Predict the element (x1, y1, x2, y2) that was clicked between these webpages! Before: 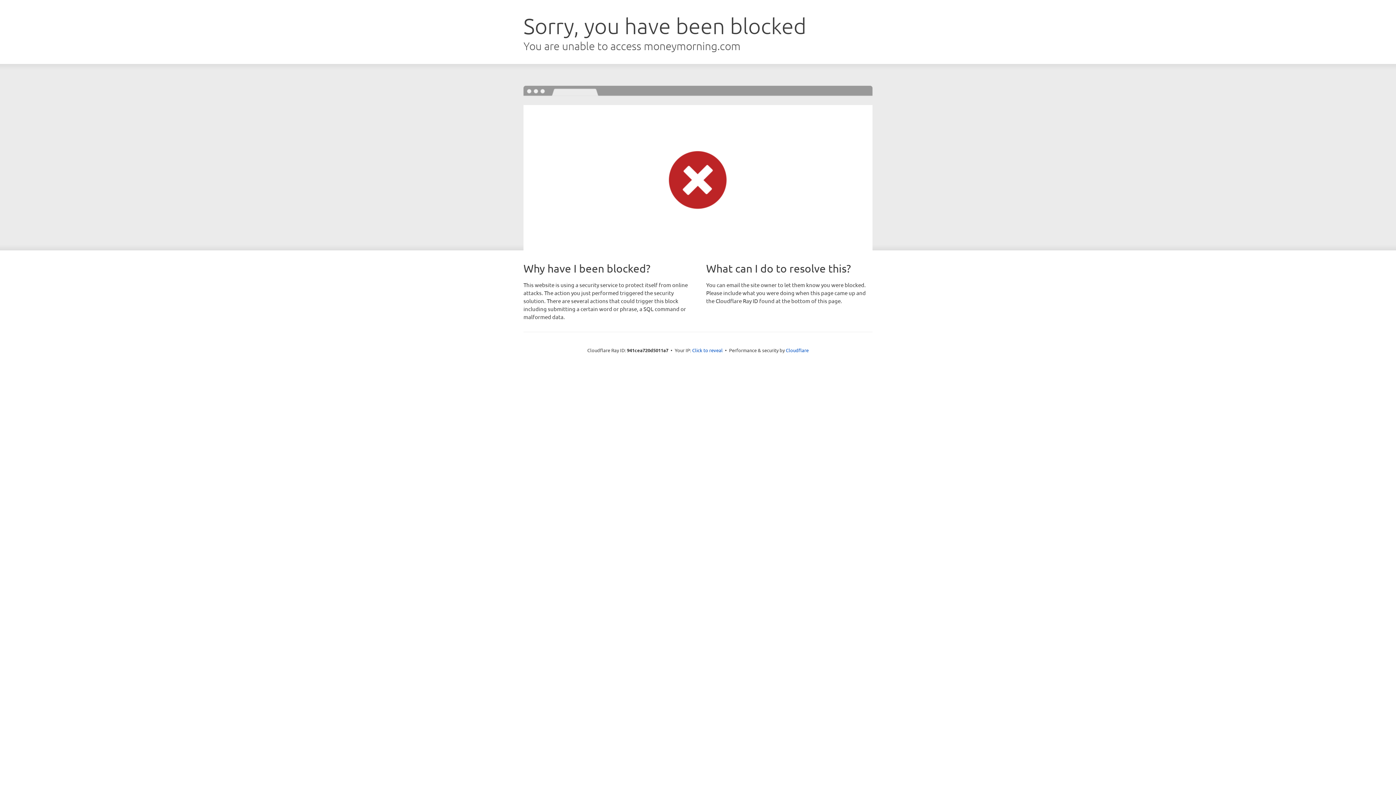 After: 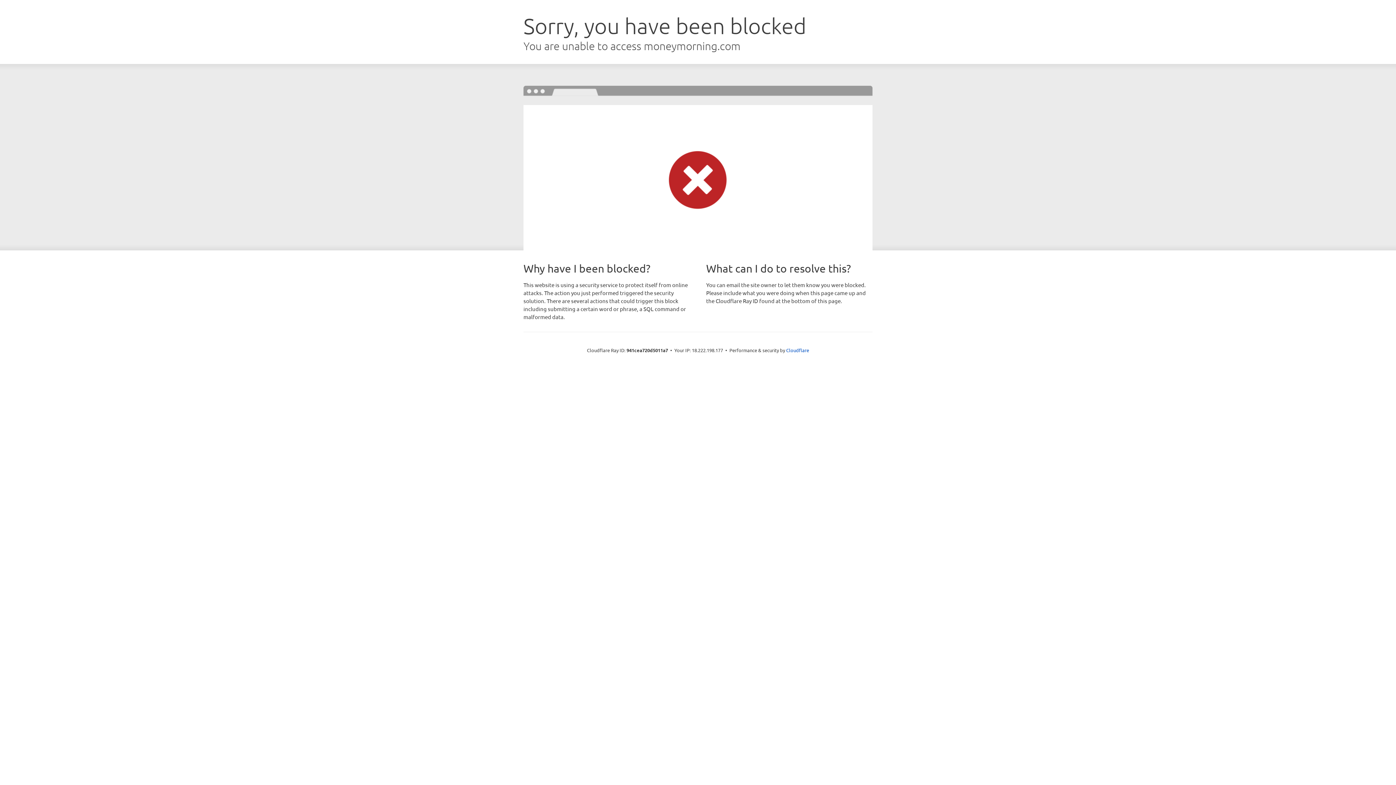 Action: label: Click to reveal bbox: (692, 346, 722, 353)